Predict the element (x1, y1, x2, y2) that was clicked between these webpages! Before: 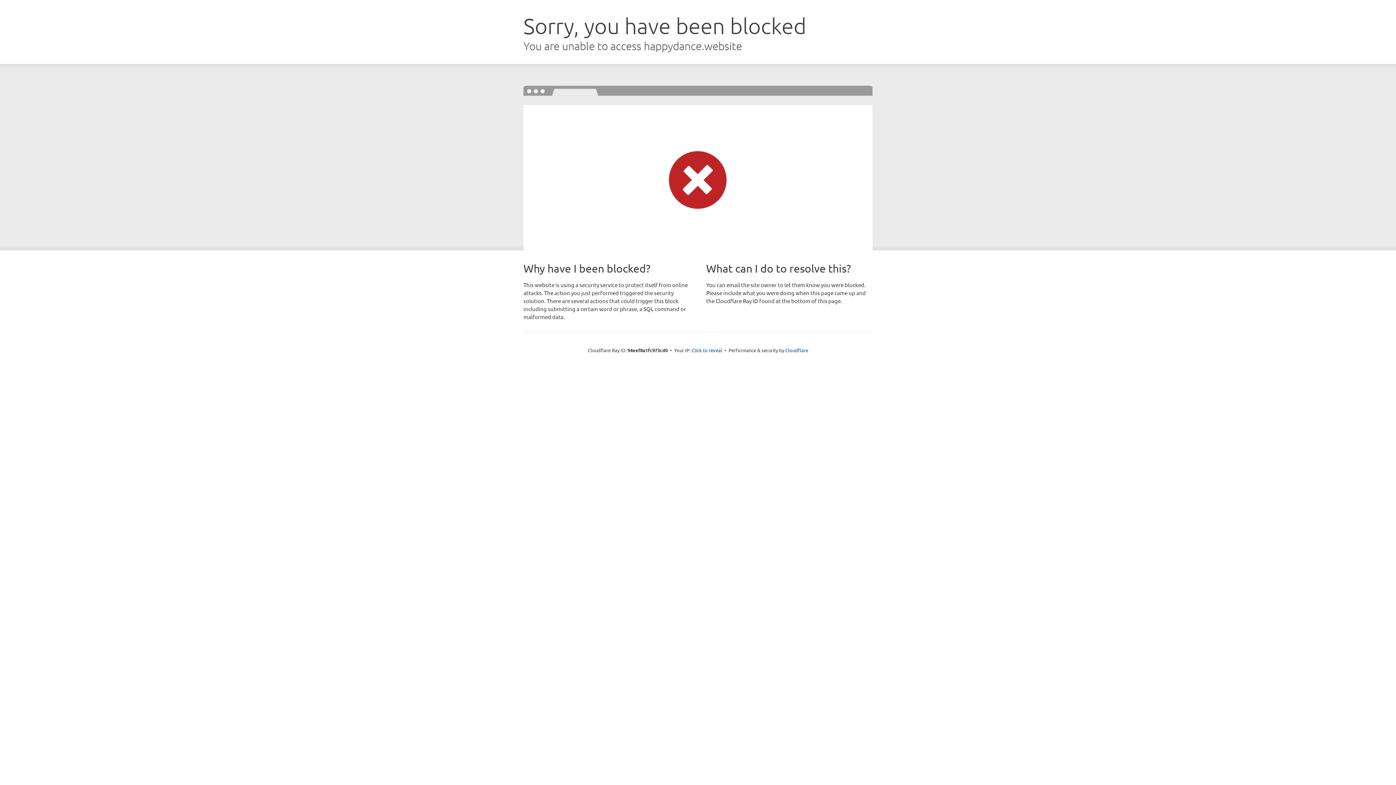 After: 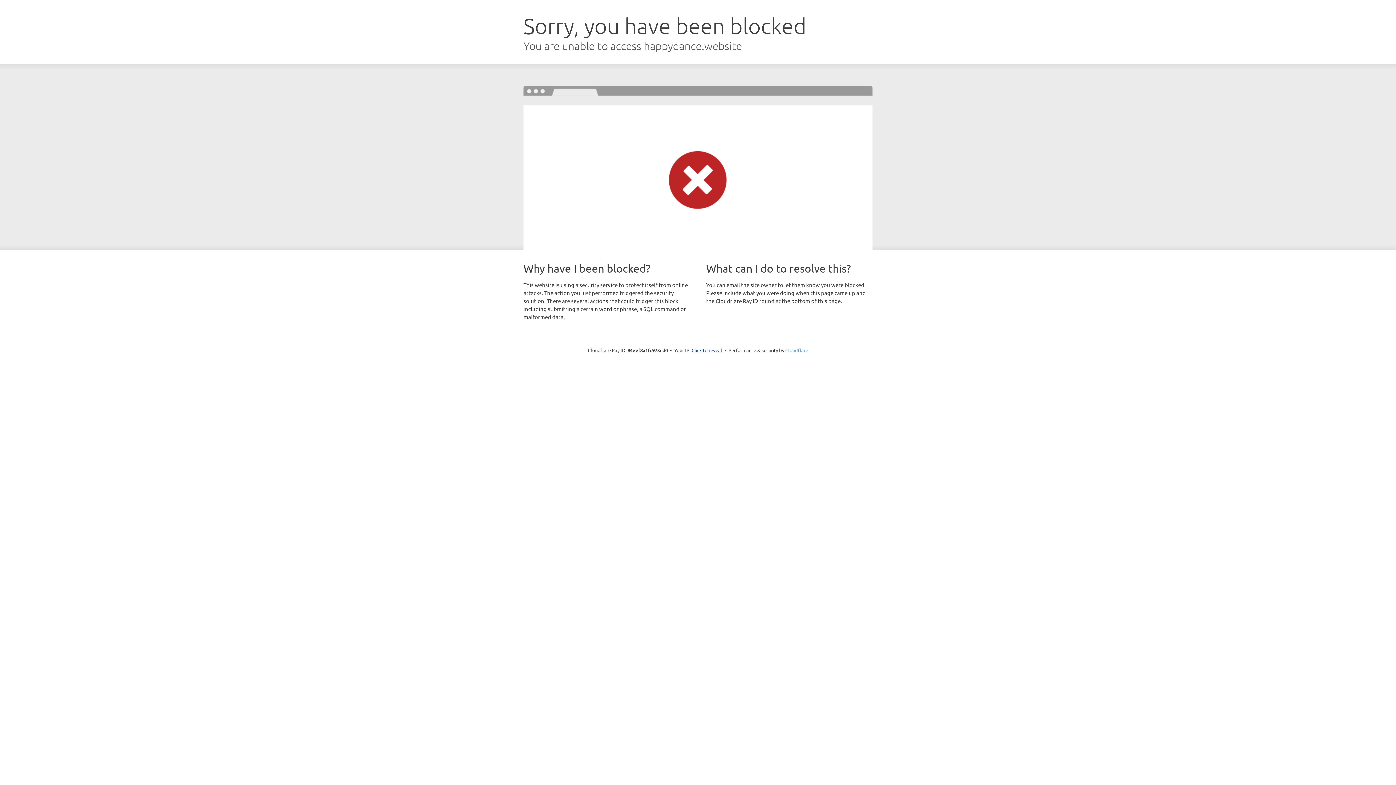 Action: bbox: (785, 347, 808, 353) label: Cloudflare